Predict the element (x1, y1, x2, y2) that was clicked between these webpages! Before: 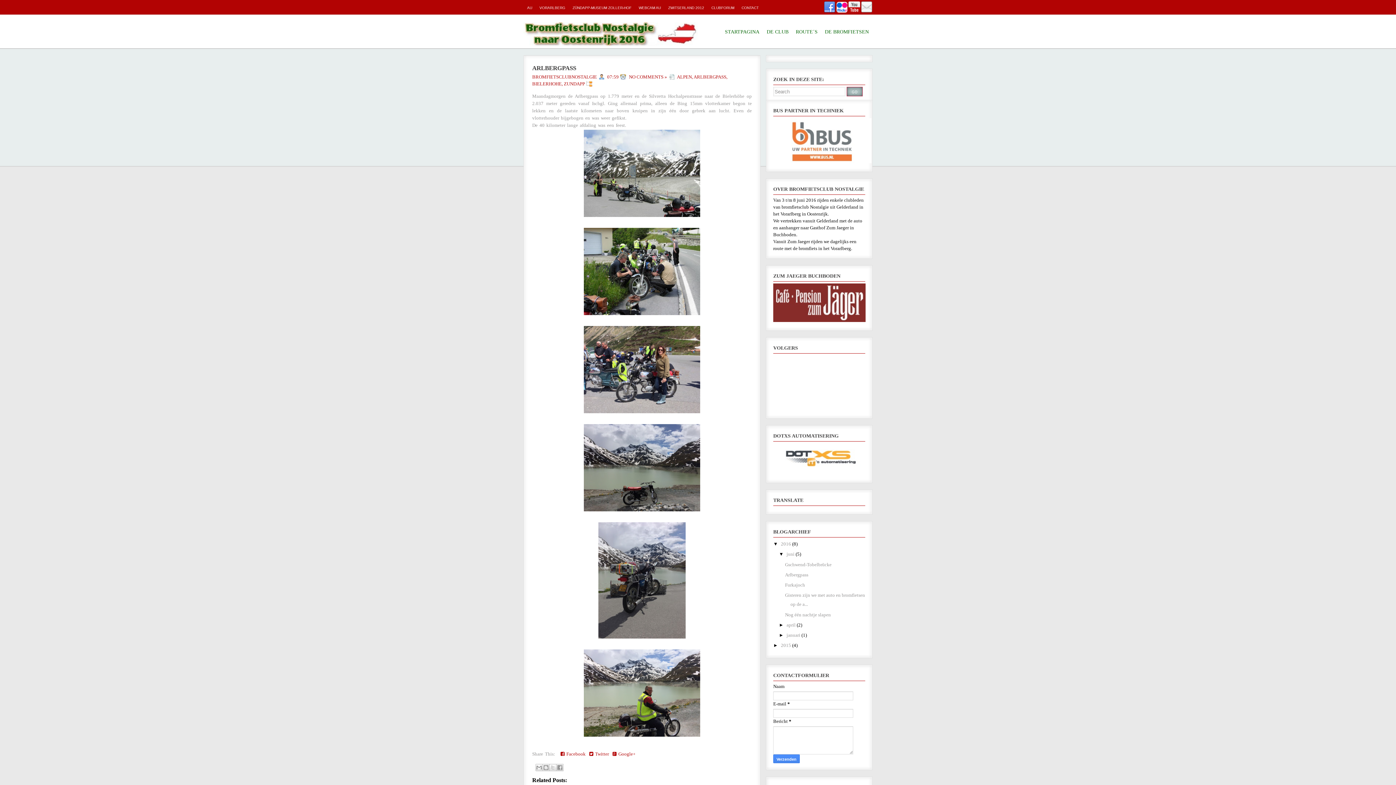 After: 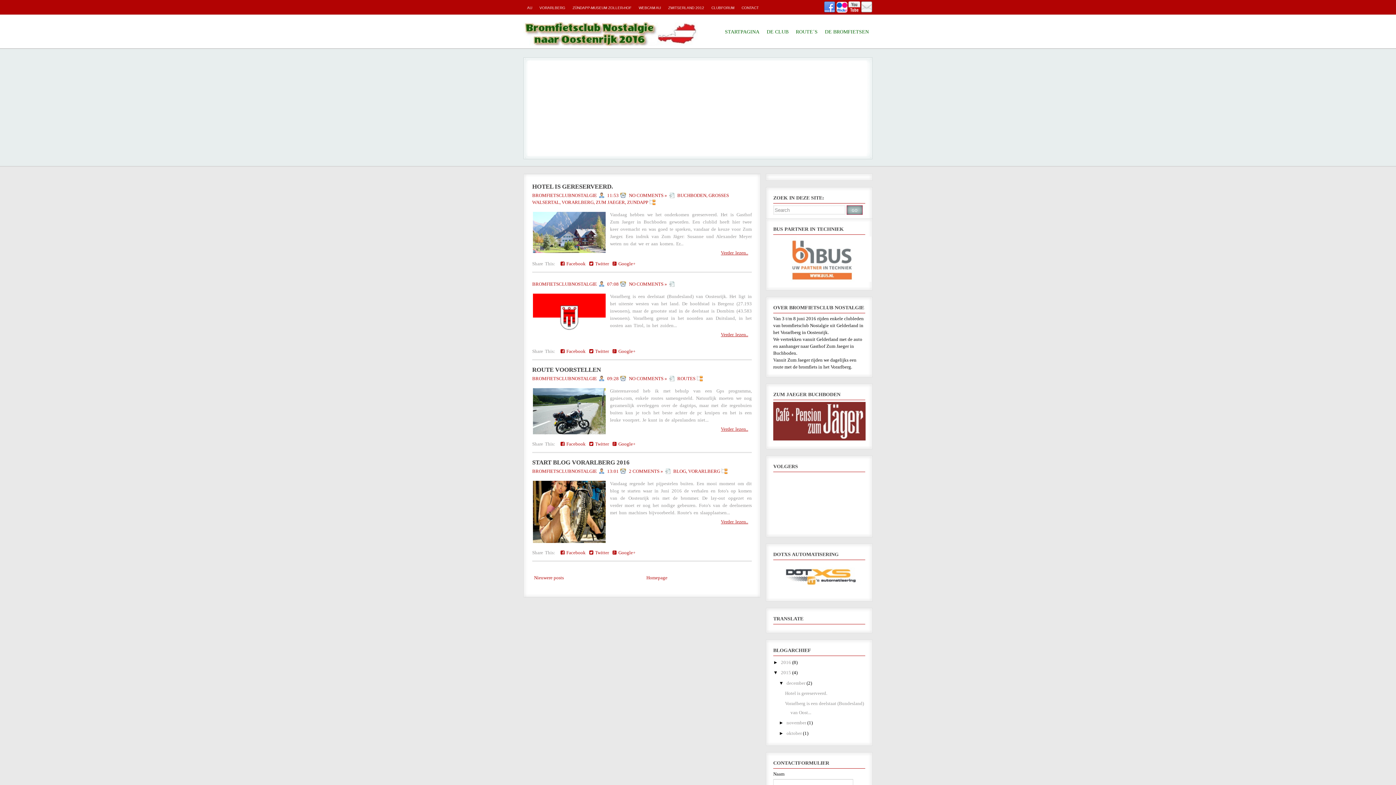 Action: label: 2015  bbox: (781, 643, 792, 648)